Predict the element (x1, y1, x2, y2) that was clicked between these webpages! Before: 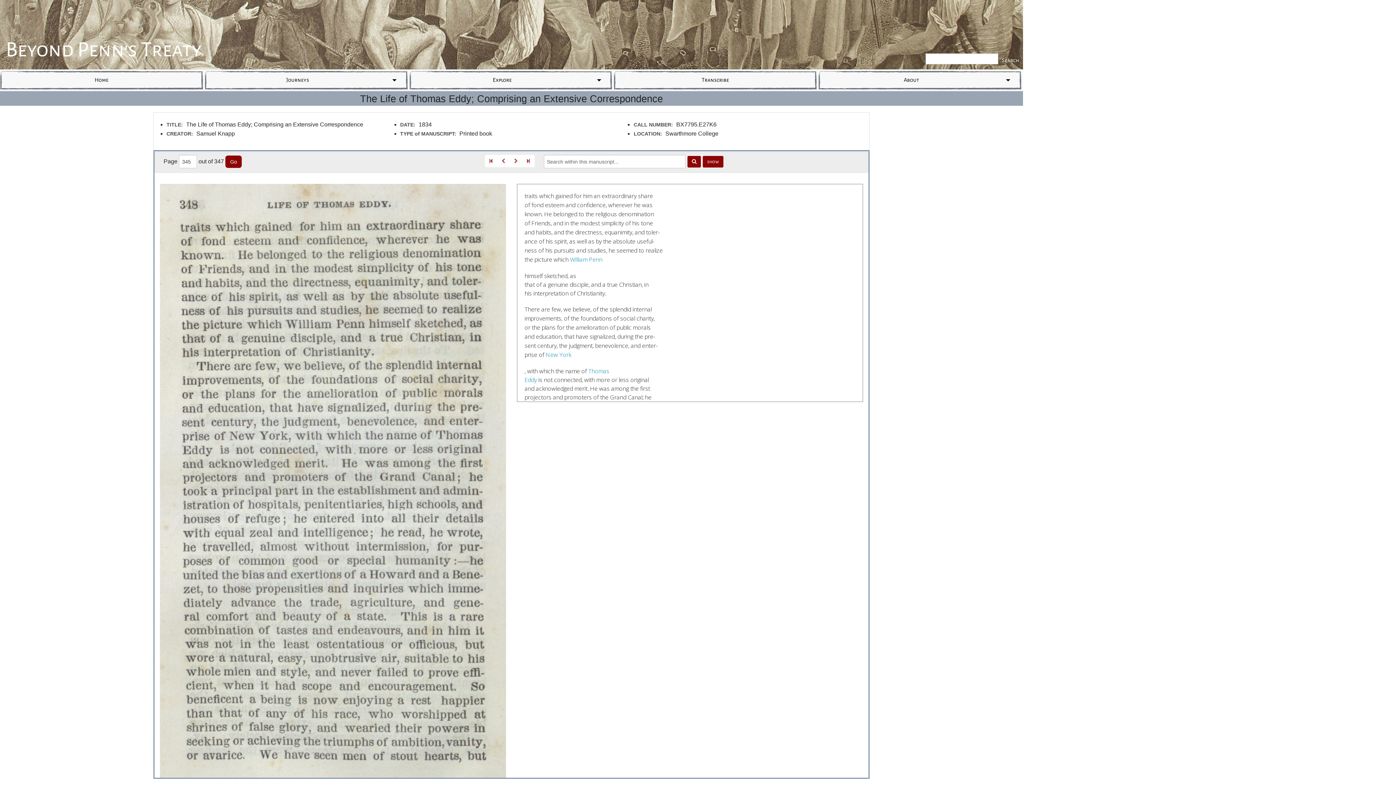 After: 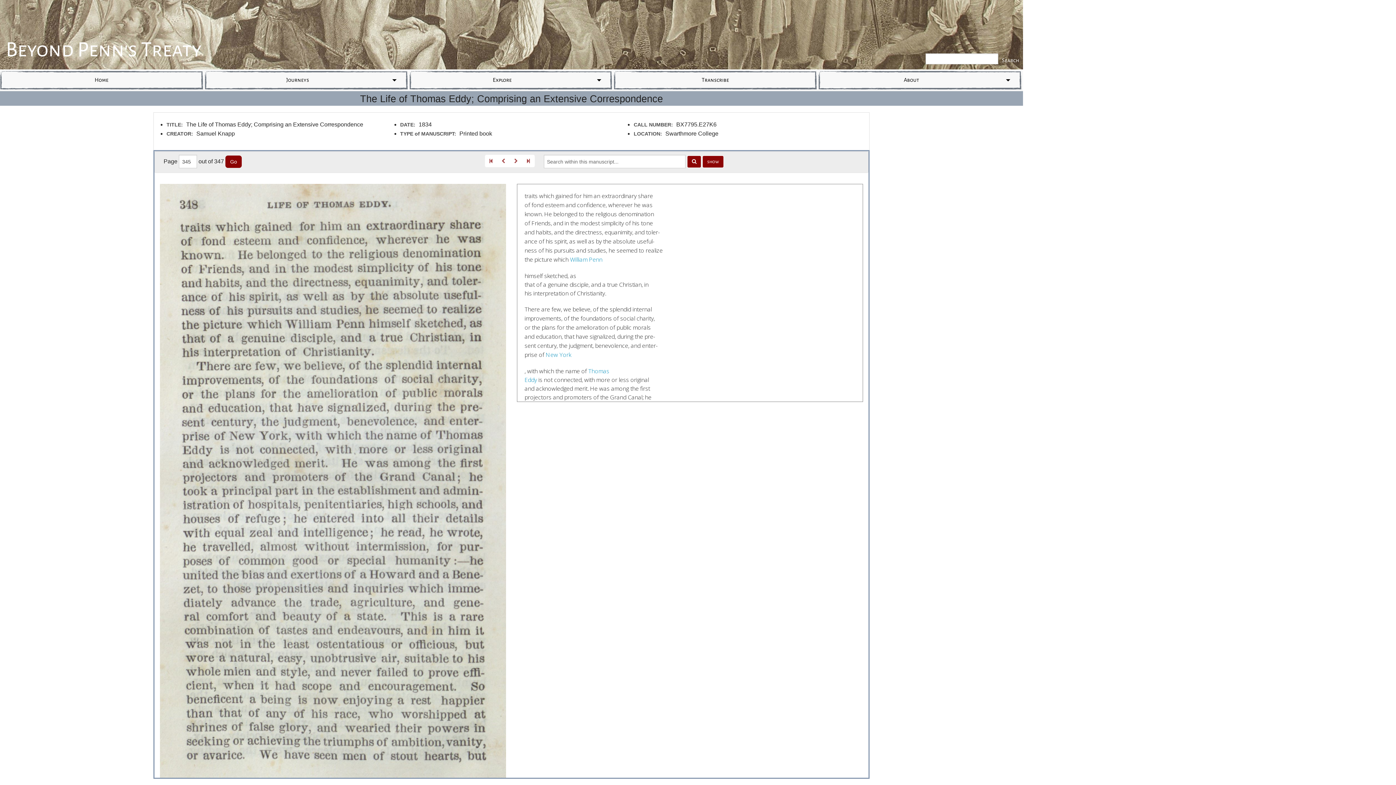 Action: bbox: (687, 155, 701, 168)